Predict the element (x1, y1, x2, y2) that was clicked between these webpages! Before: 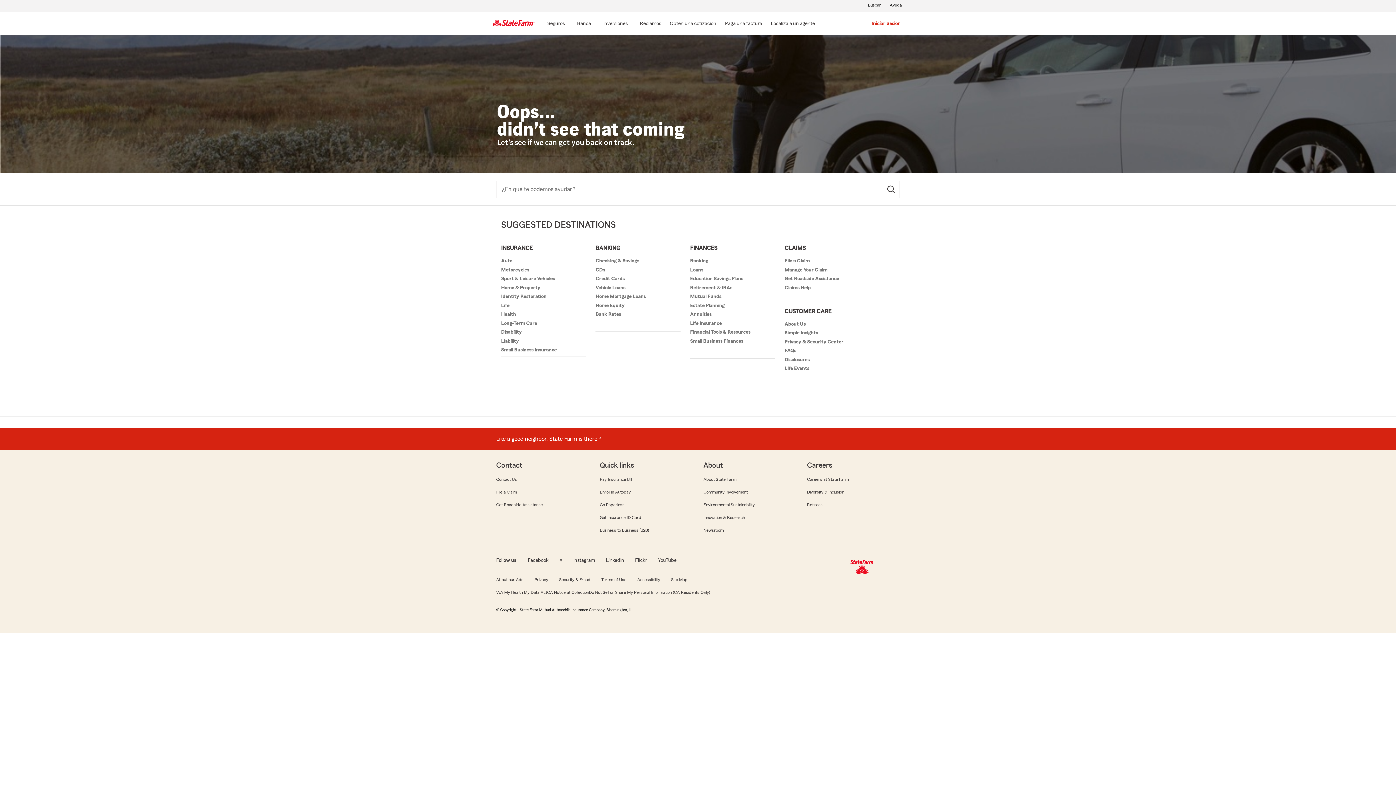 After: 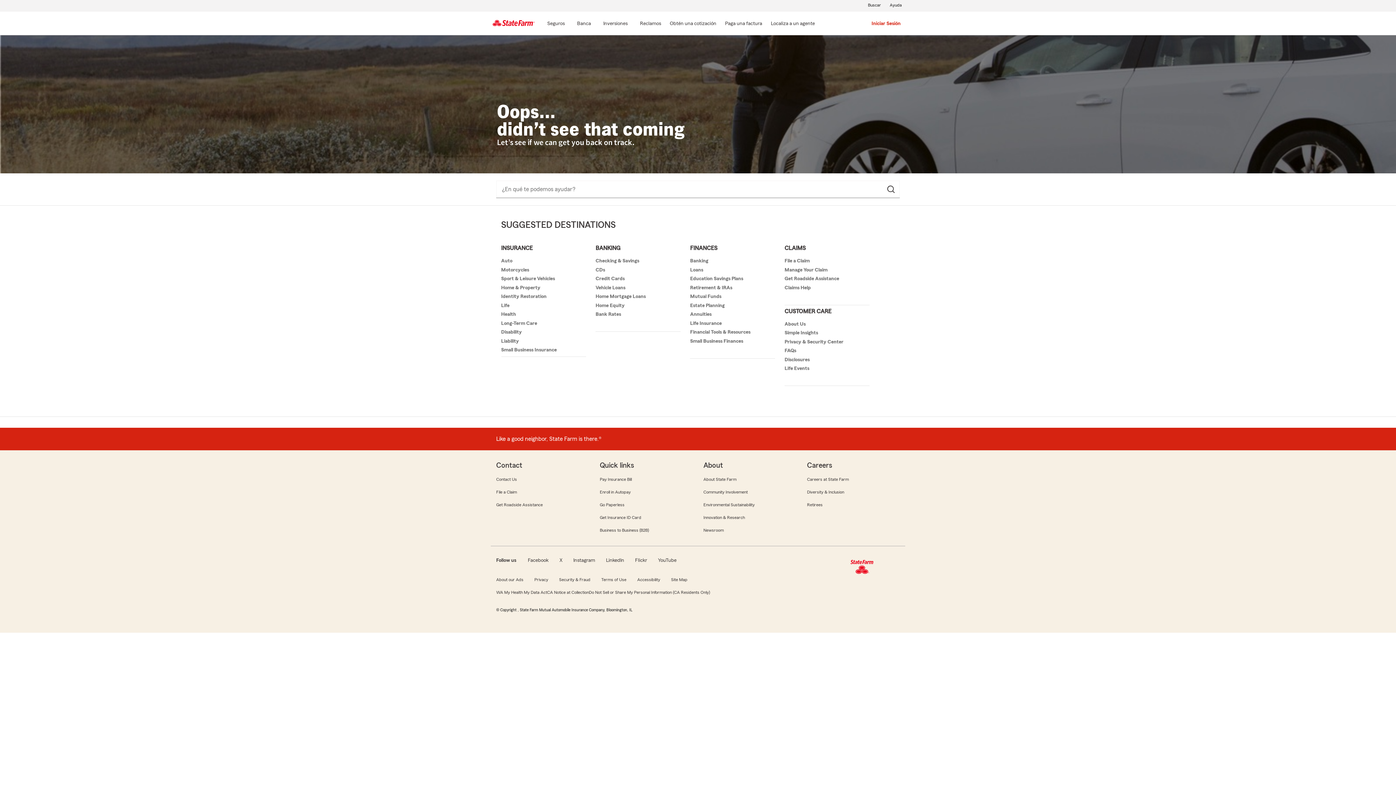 Action: label: Search bbox: (882, 180, 900, 198)